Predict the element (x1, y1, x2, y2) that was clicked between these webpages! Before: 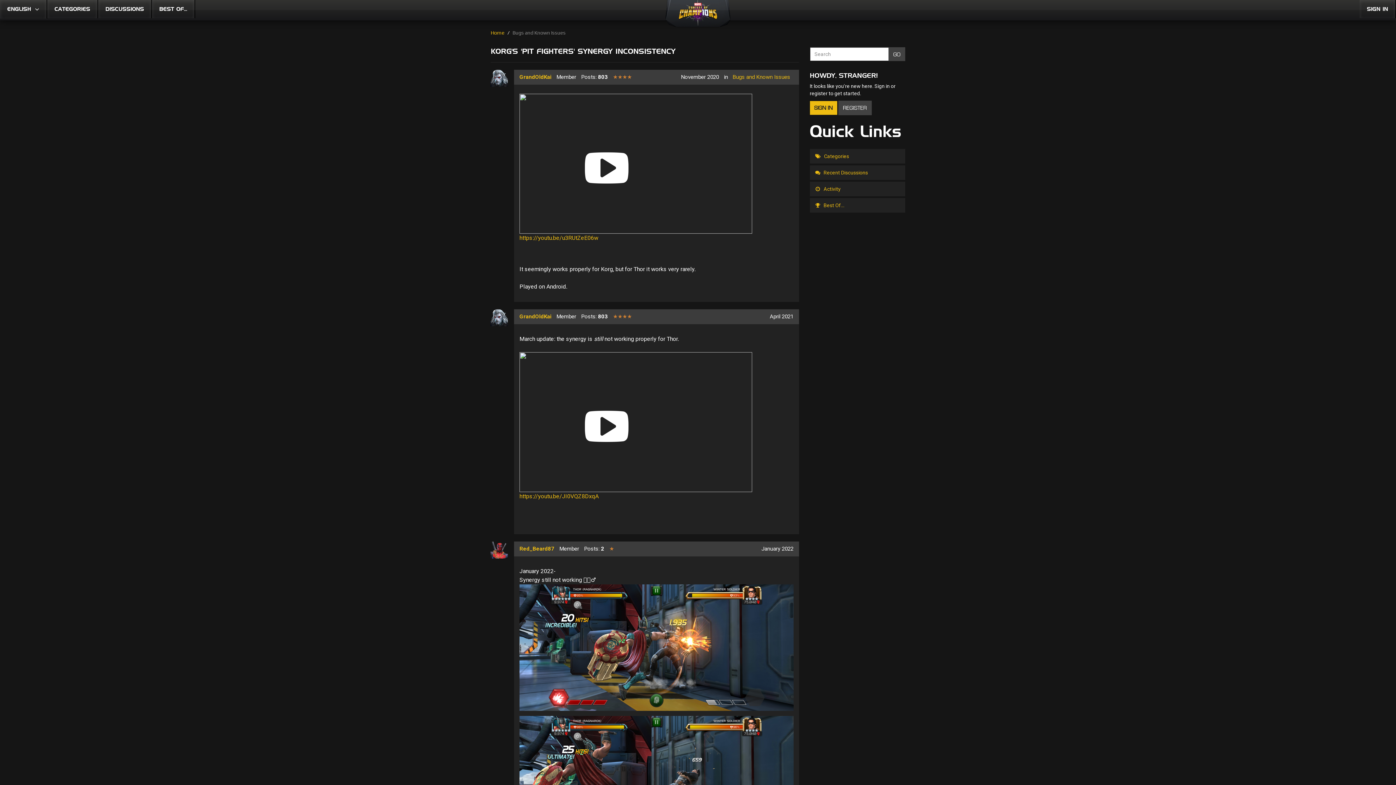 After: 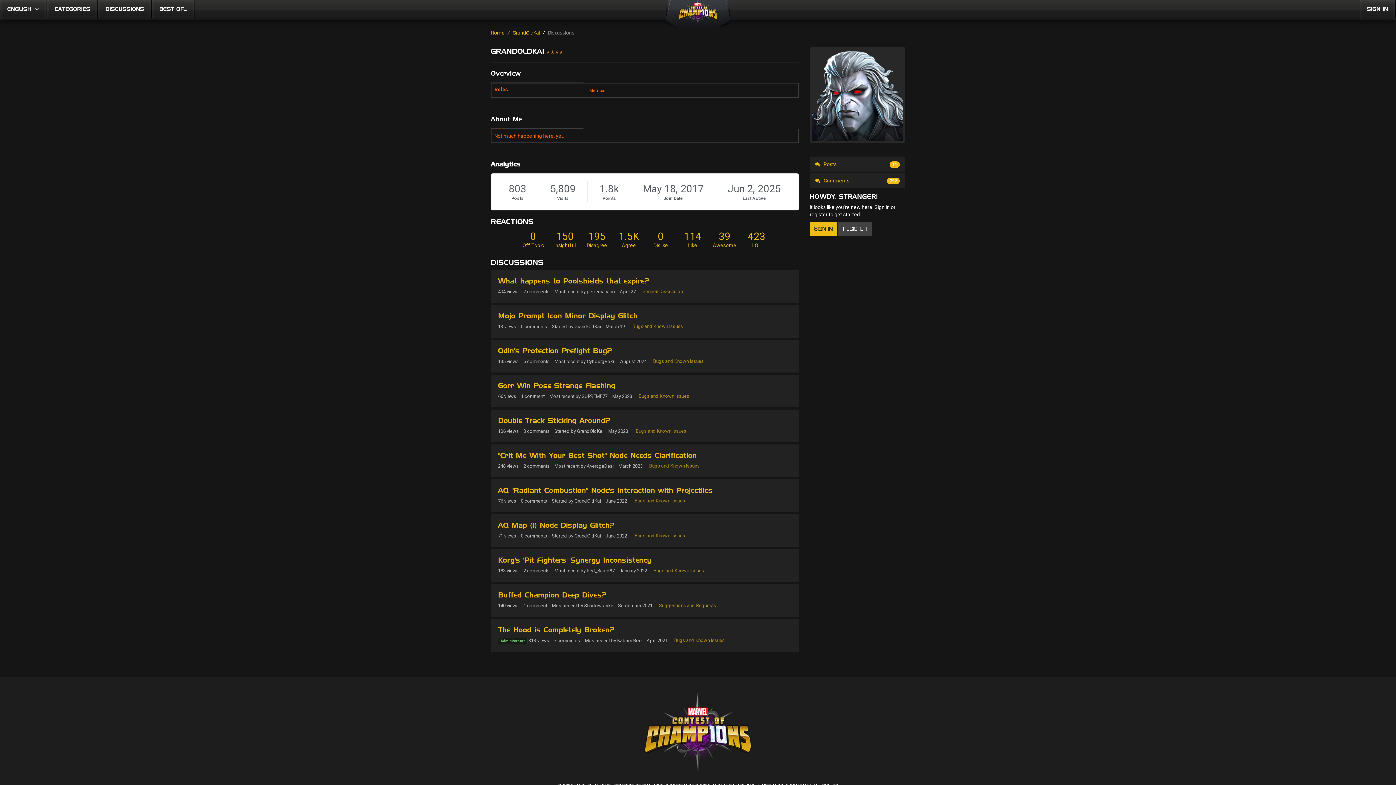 Action: bbox: (519, 73, 551, 80) label: GrandOldKai